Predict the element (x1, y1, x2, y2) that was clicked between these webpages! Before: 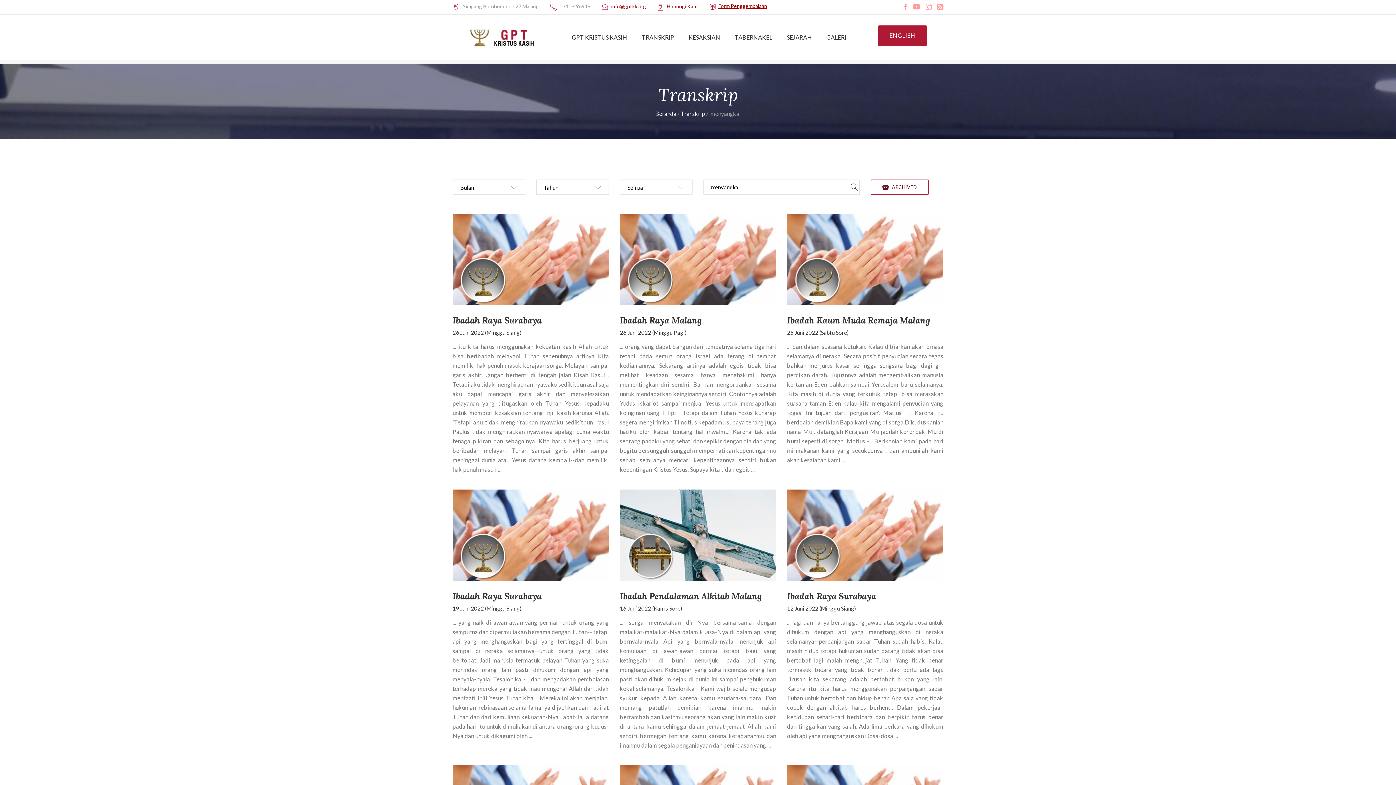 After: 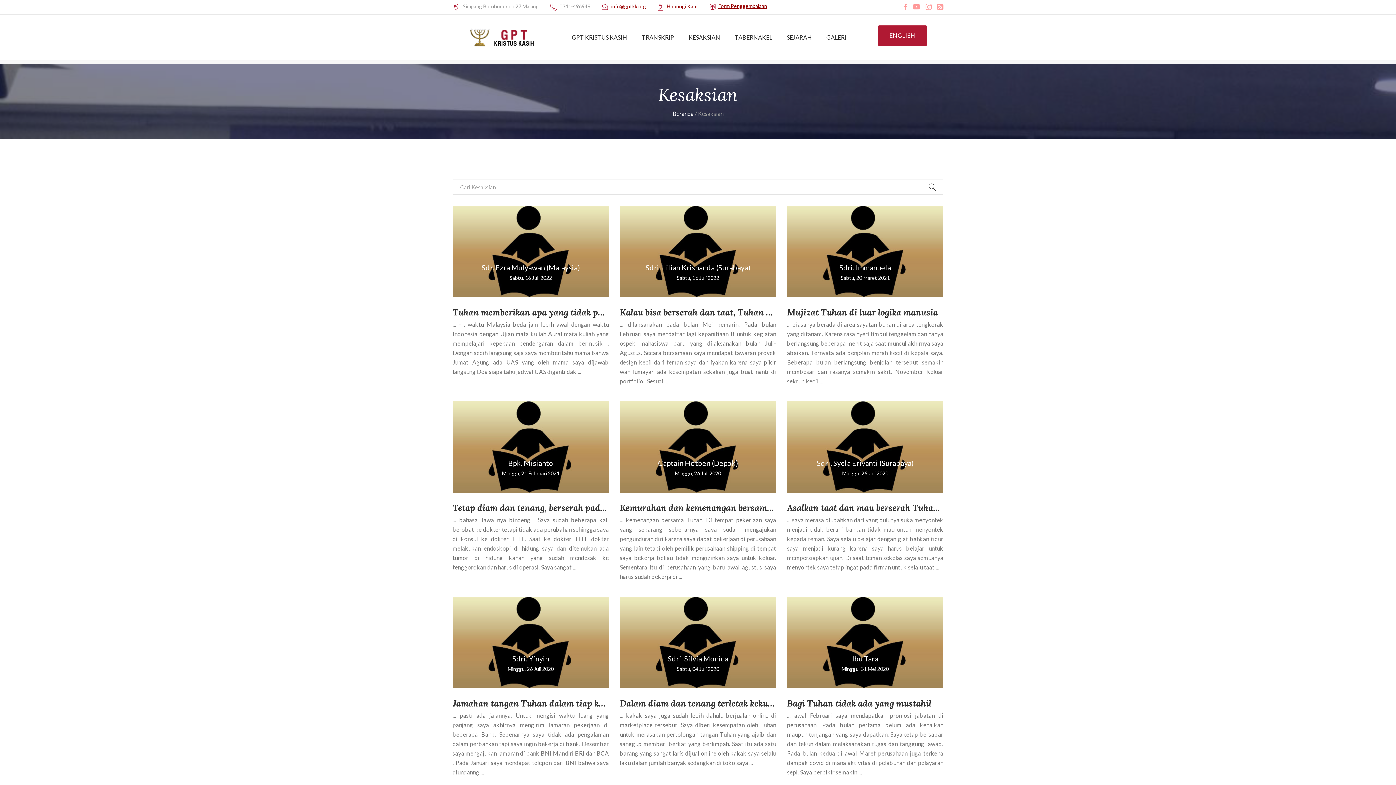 Action: label: KESAKSIAN bbox: (688, 34, 720, 41)